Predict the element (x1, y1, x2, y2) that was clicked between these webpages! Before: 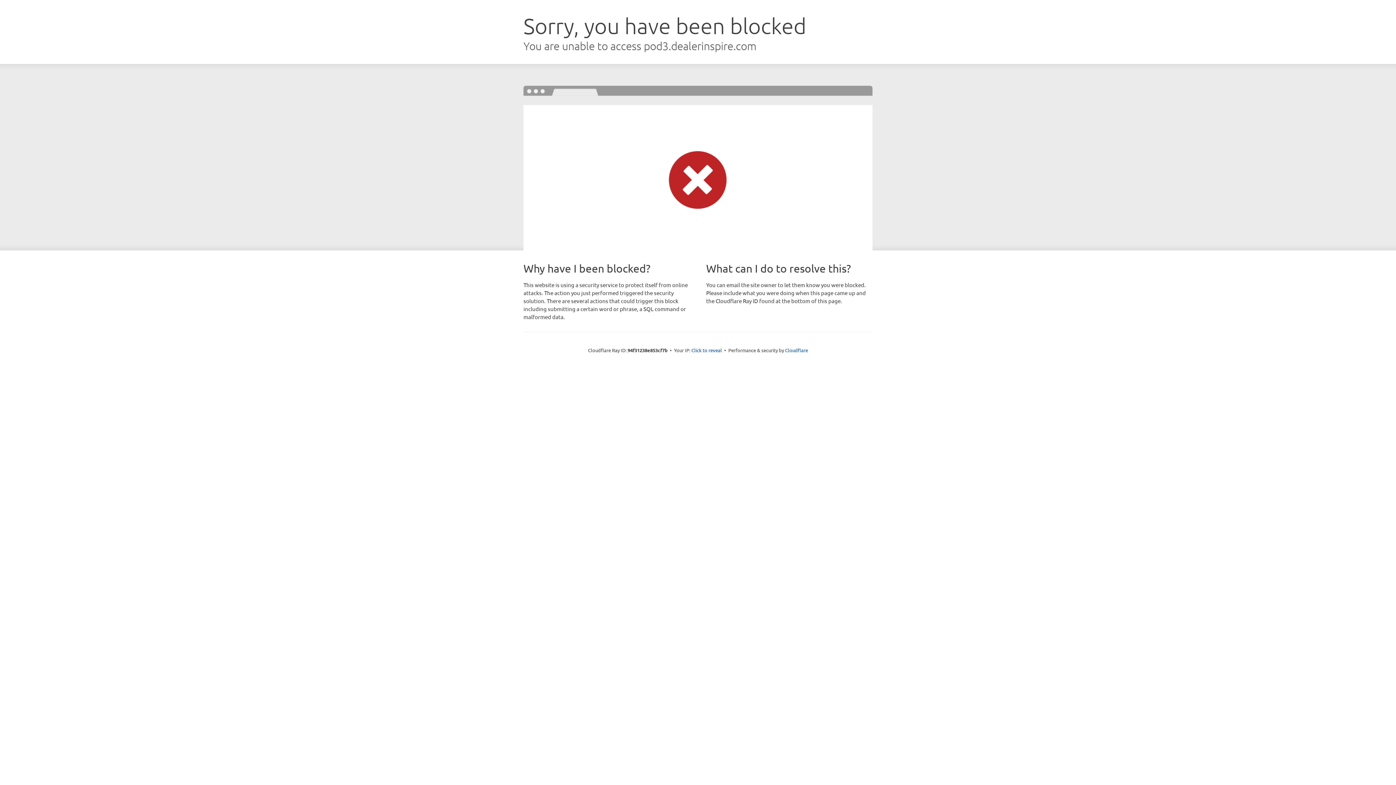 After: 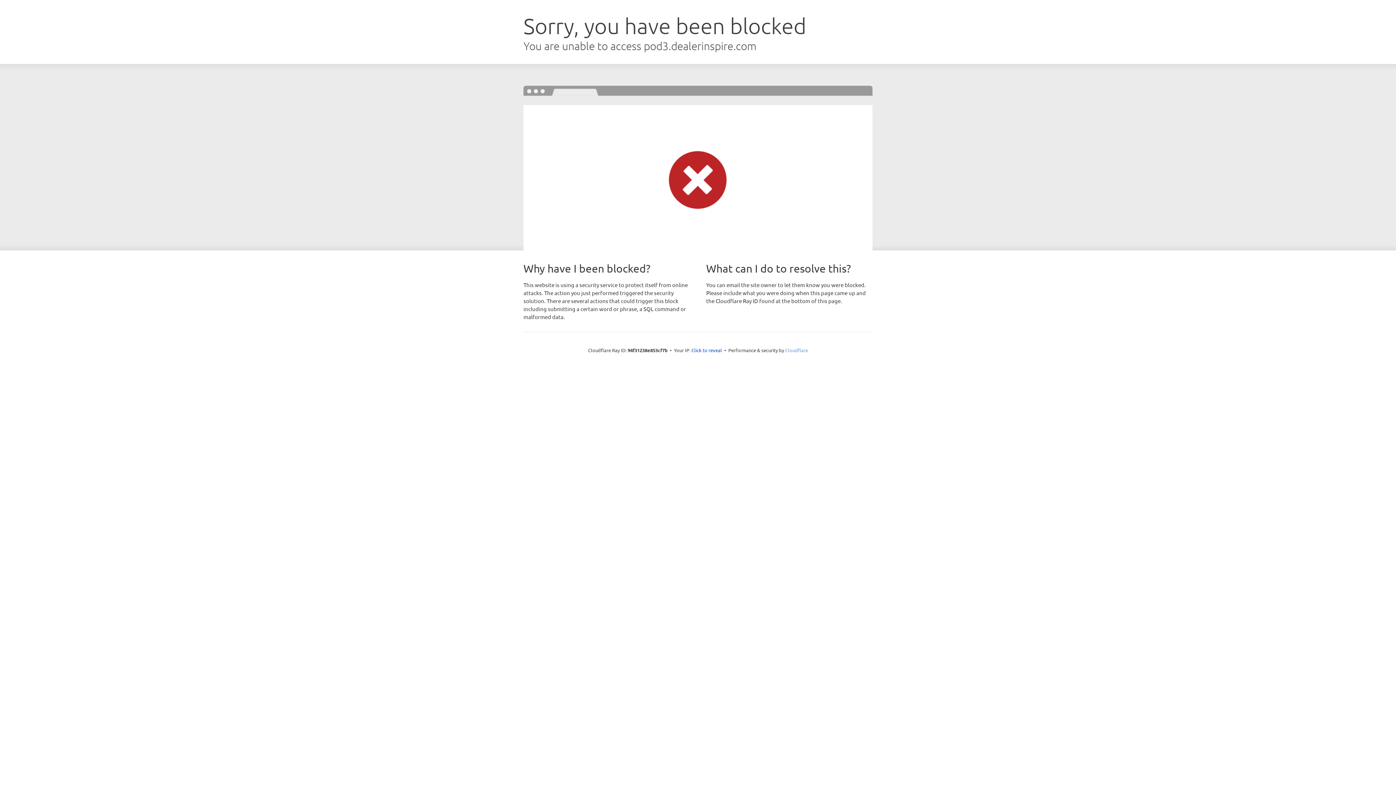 Action: label: Cloudflare bbox: (785, 347, 808, 353)